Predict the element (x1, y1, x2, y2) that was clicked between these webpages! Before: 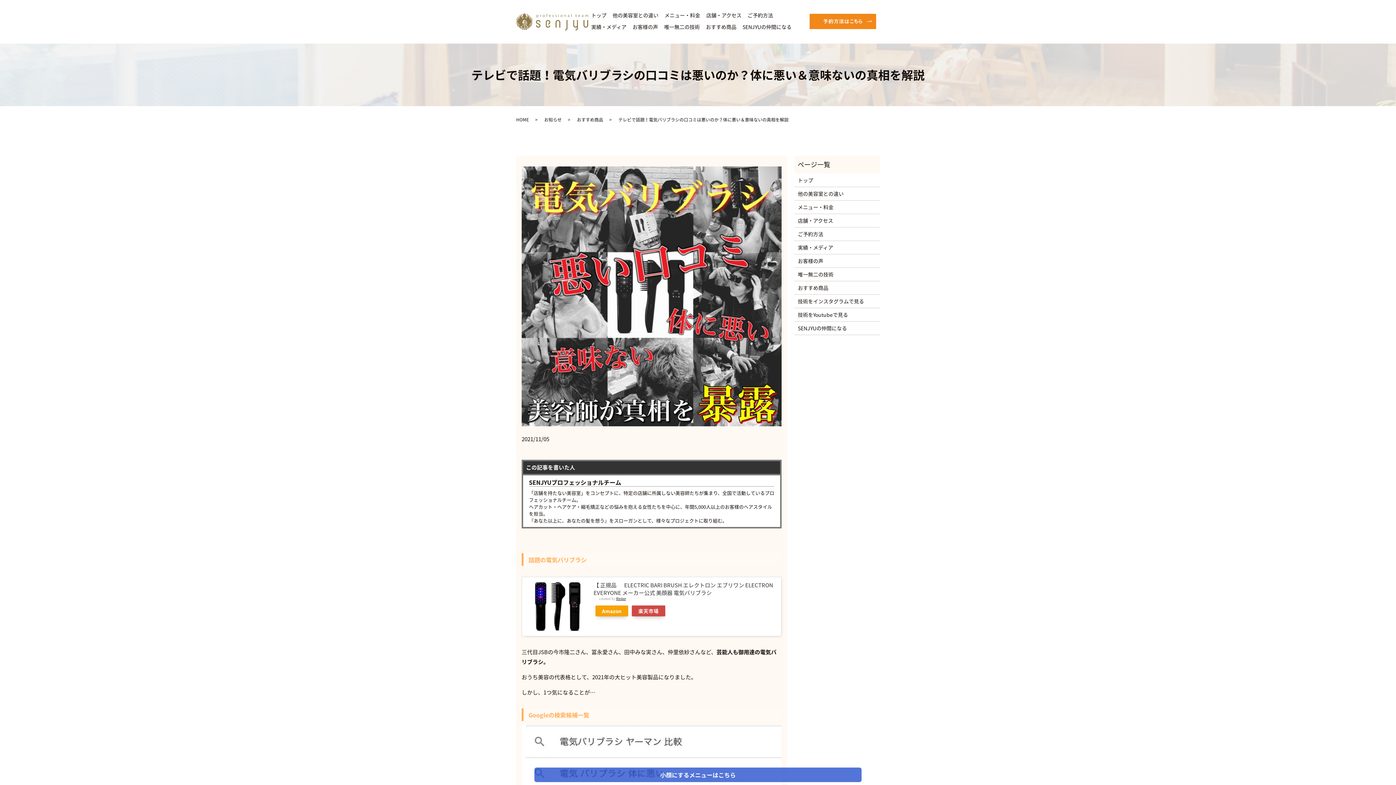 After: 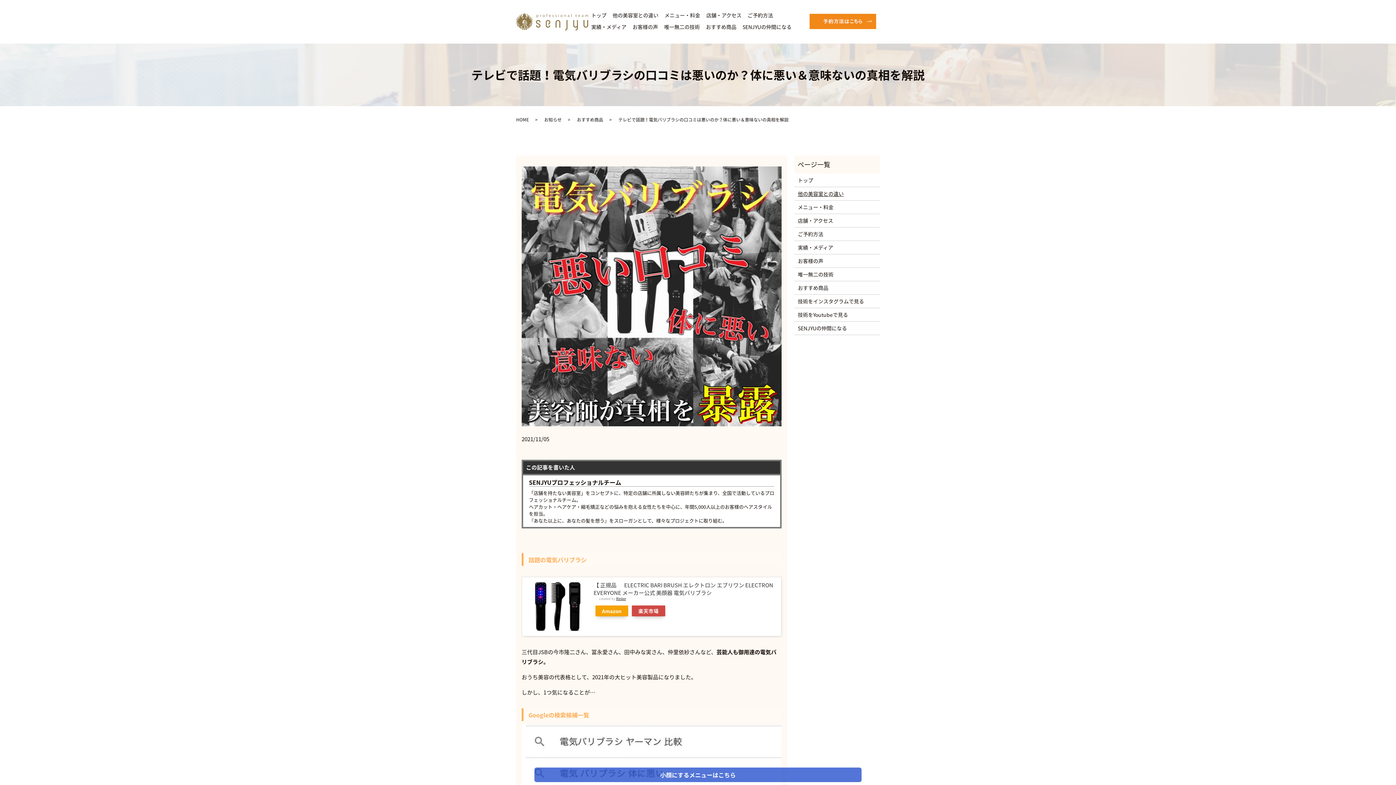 Action: label: 他の美容室との違い bbox: (798, 189, 876, 197)